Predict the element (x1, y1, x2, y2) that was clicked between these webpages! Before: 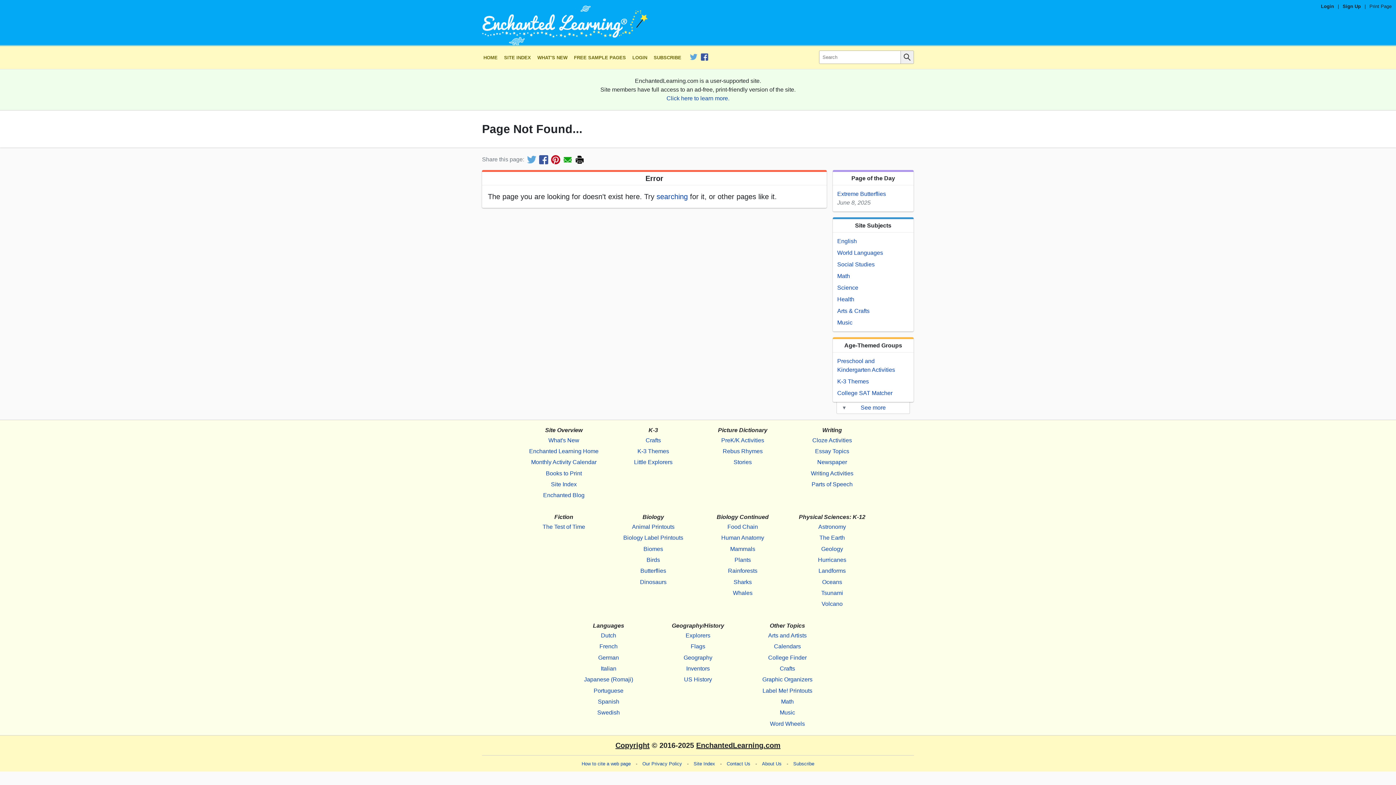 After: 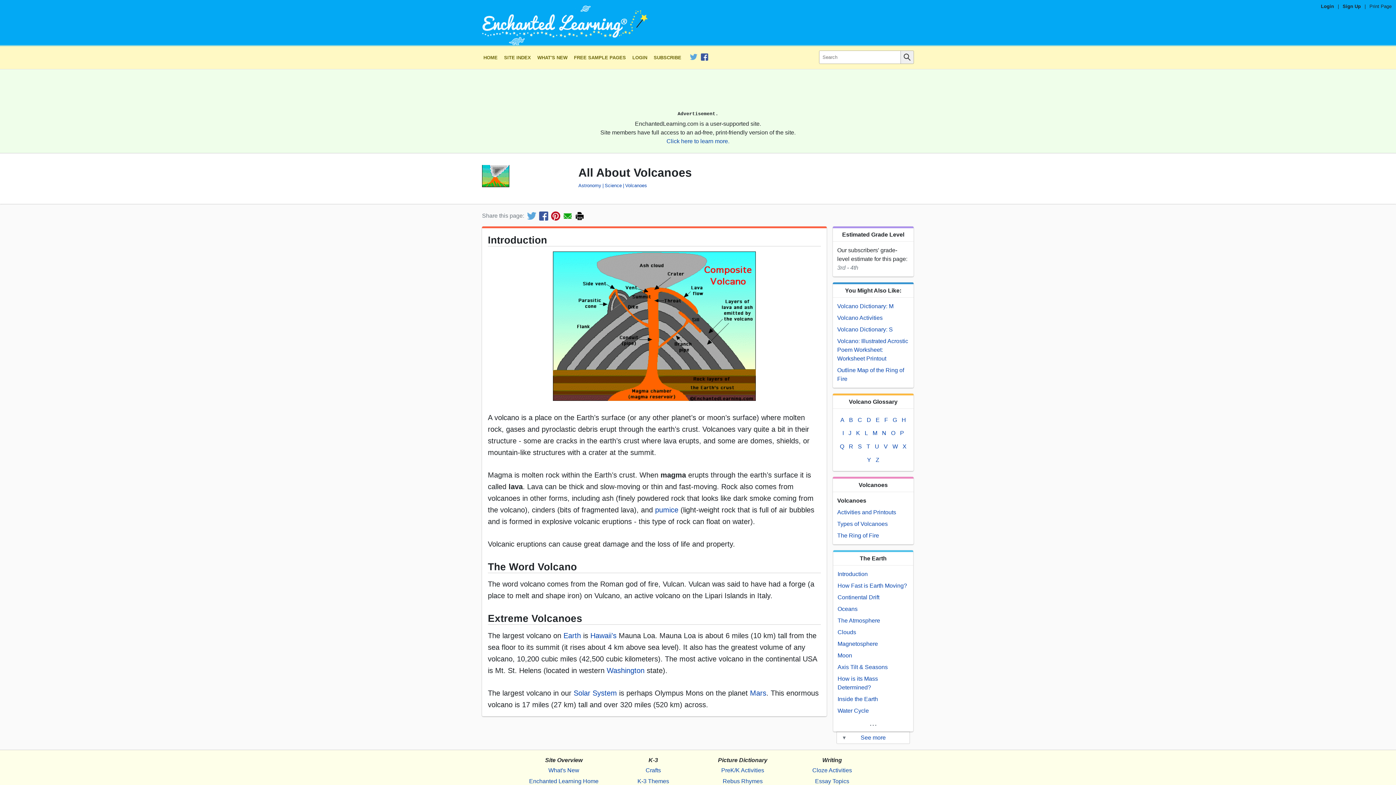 Action: bbox: (794, 599, 870, 610) label: Volcano